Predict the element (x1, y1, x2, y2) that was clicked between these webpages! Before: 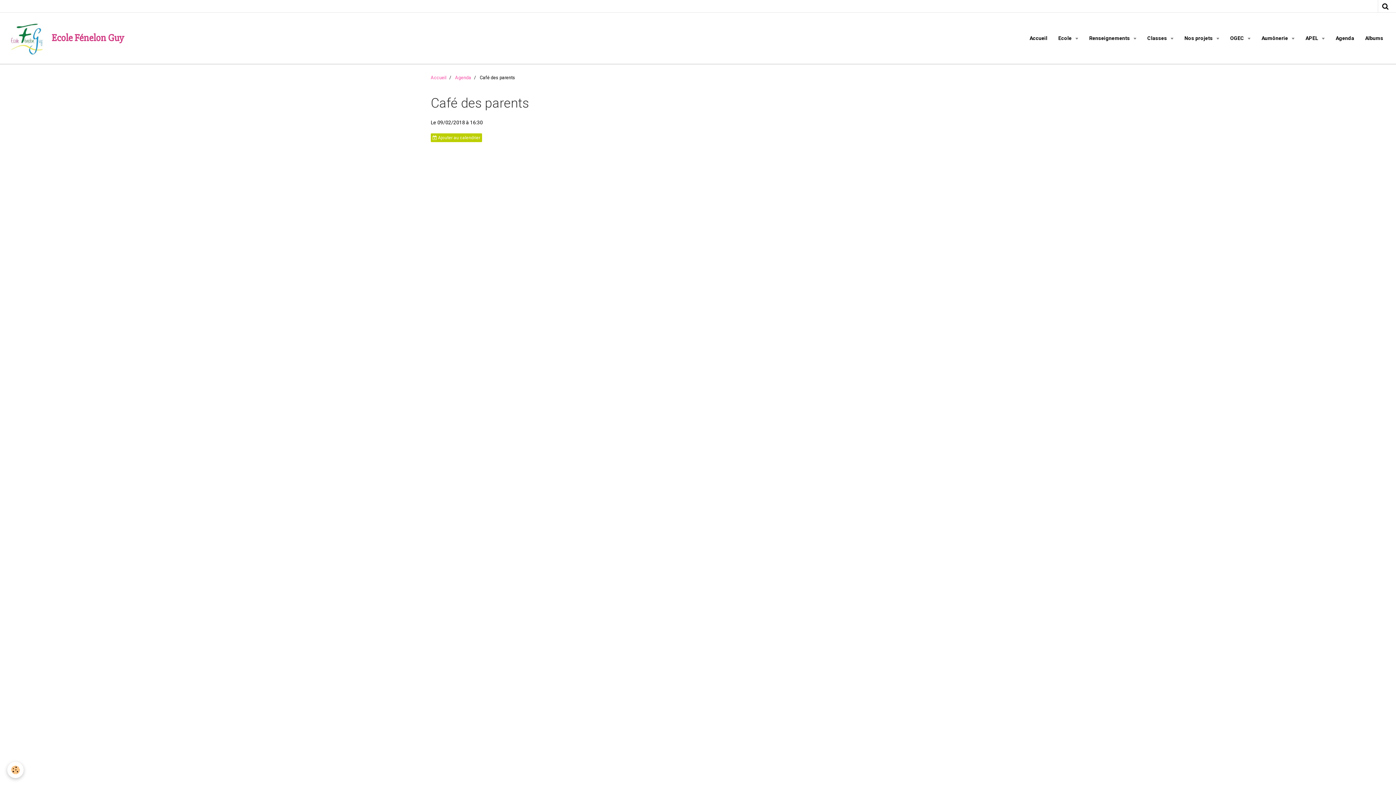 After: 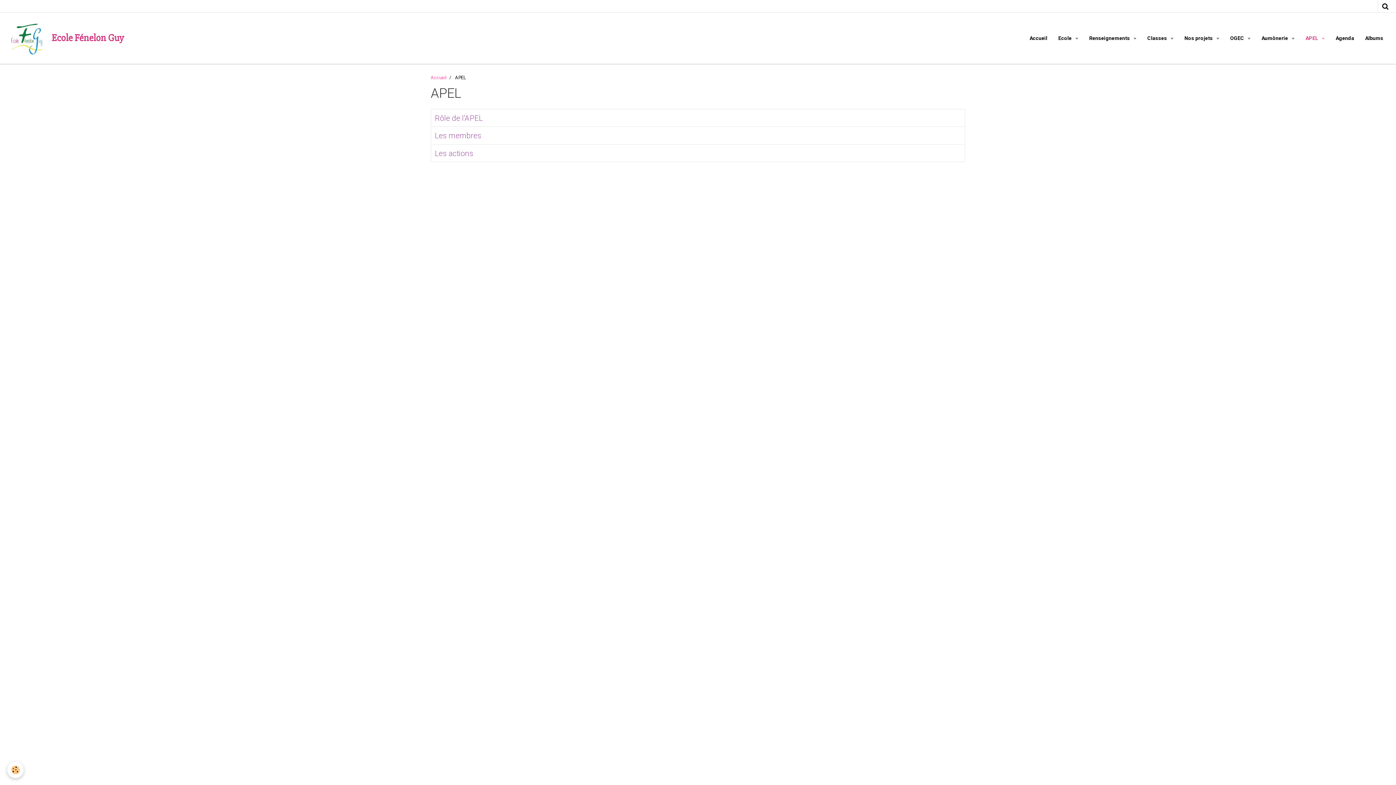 Action: bbox: (1300, 29, 1330, 47) label: APEL 